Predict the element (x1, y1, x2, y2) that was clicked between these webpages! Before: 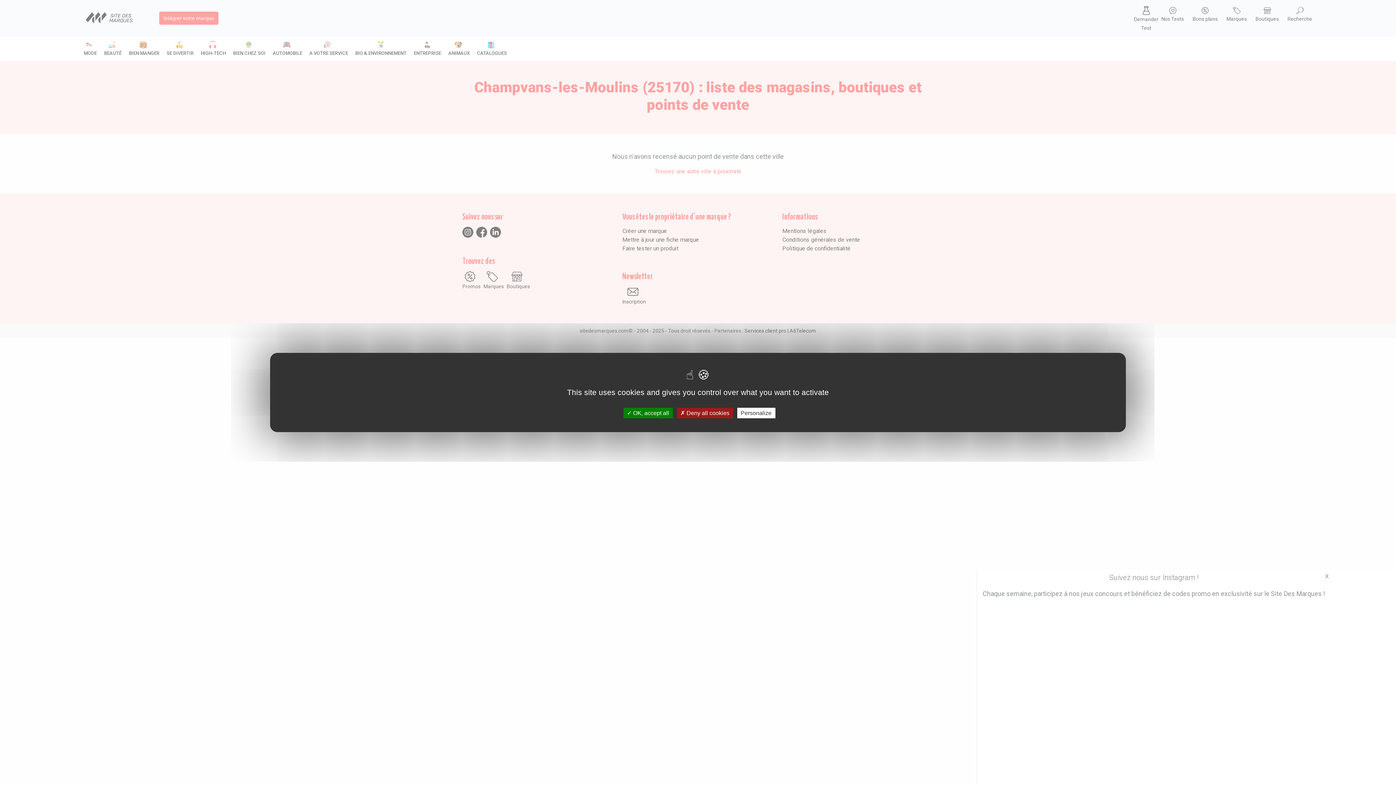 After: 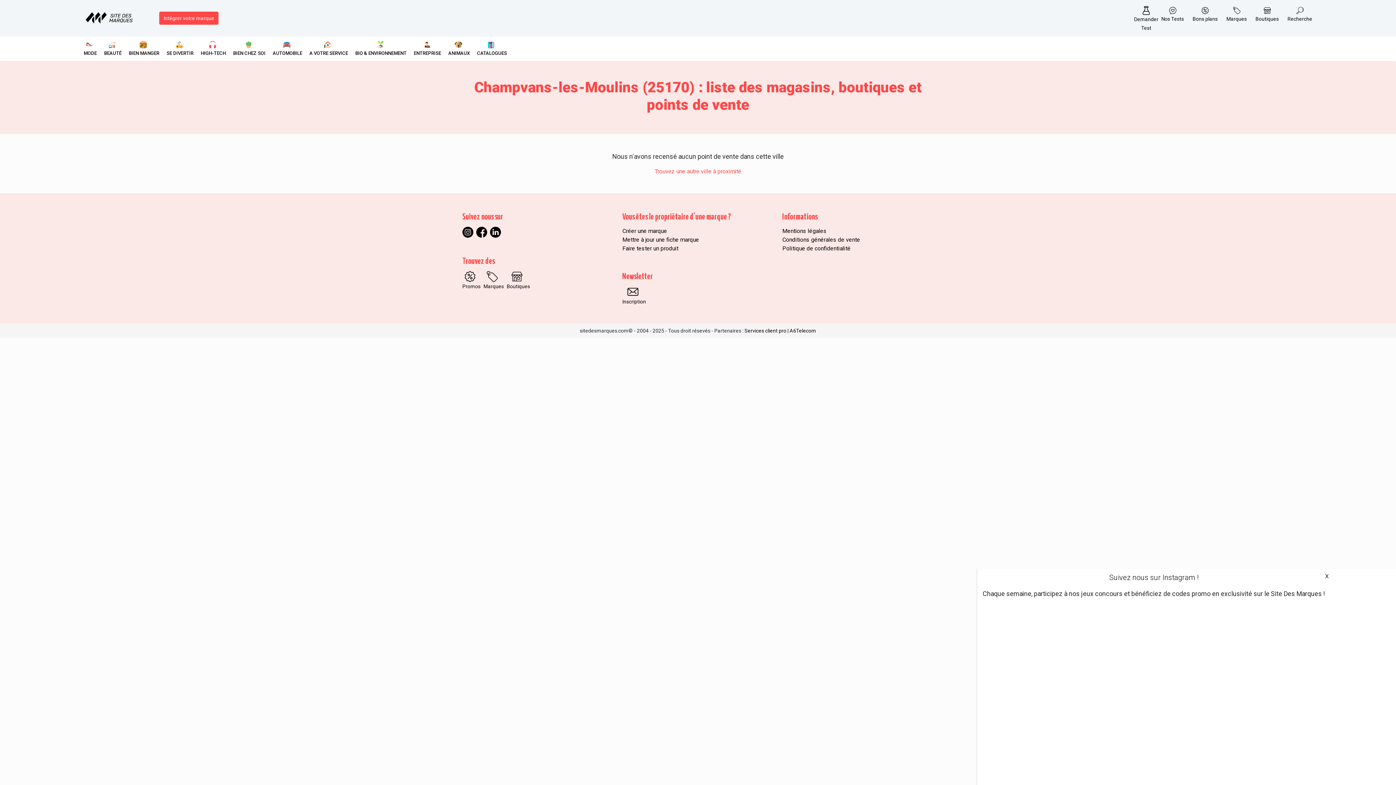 Action: bbox: (676, 408, 733, 418) label:  Deny all cookies